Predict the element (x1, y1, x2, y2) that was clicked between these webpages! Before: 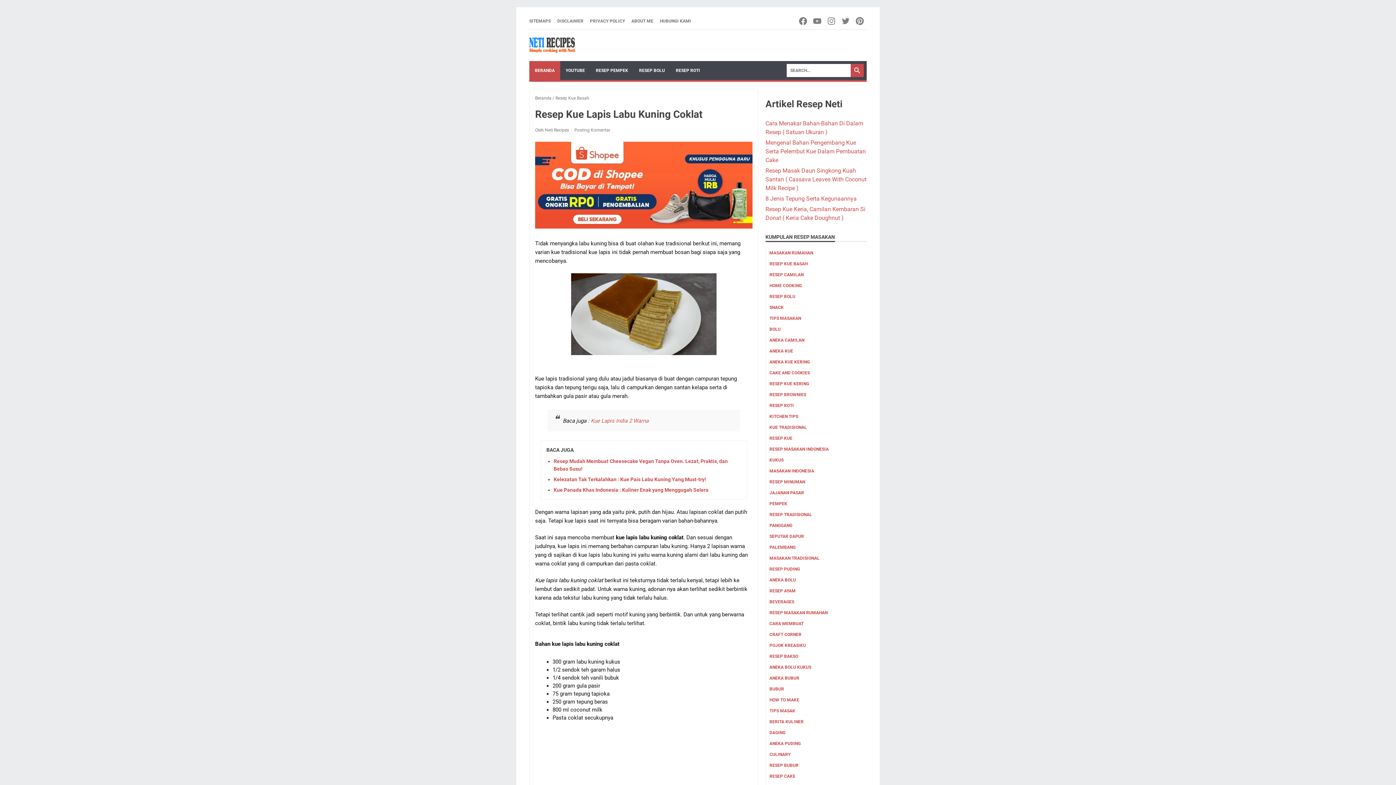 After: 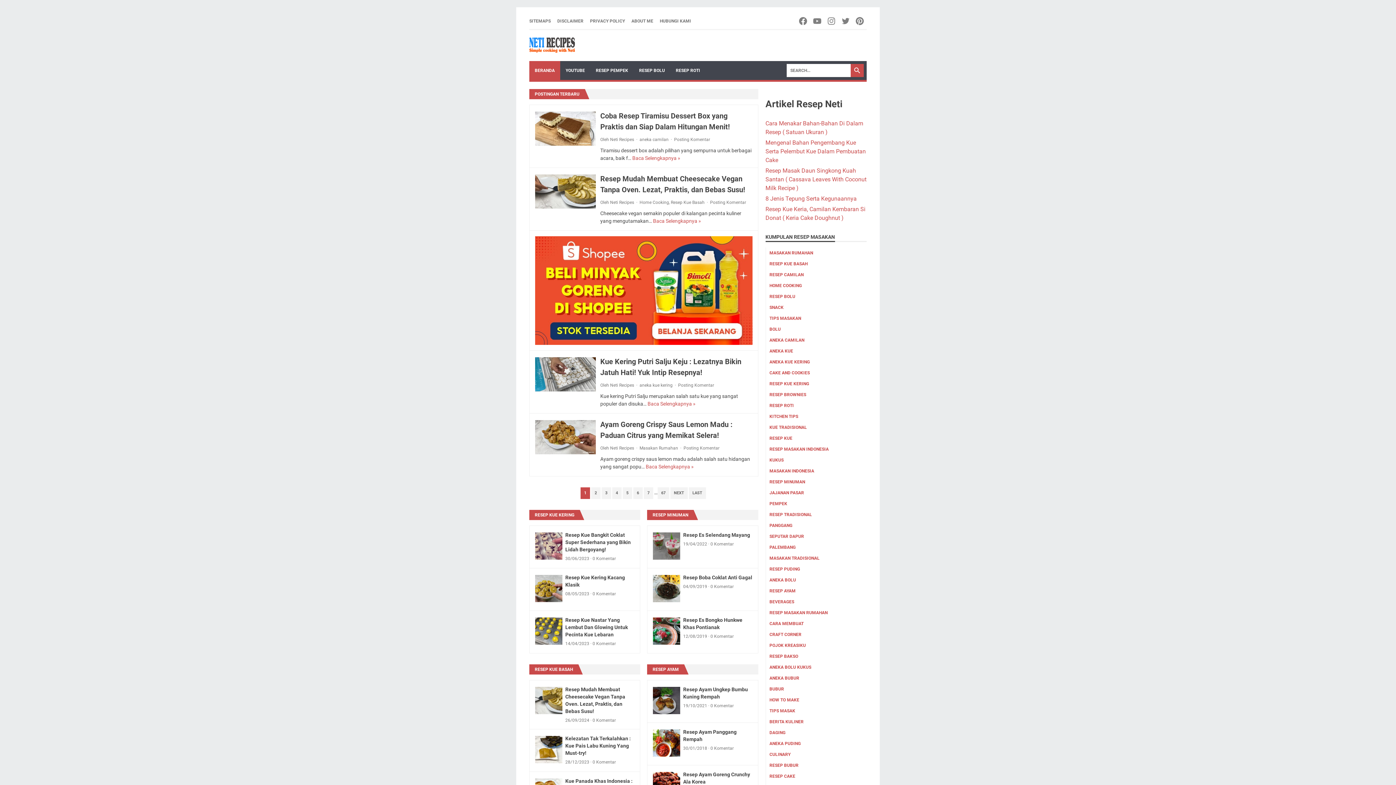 Action: bbox: (529, 37, 575, 53)